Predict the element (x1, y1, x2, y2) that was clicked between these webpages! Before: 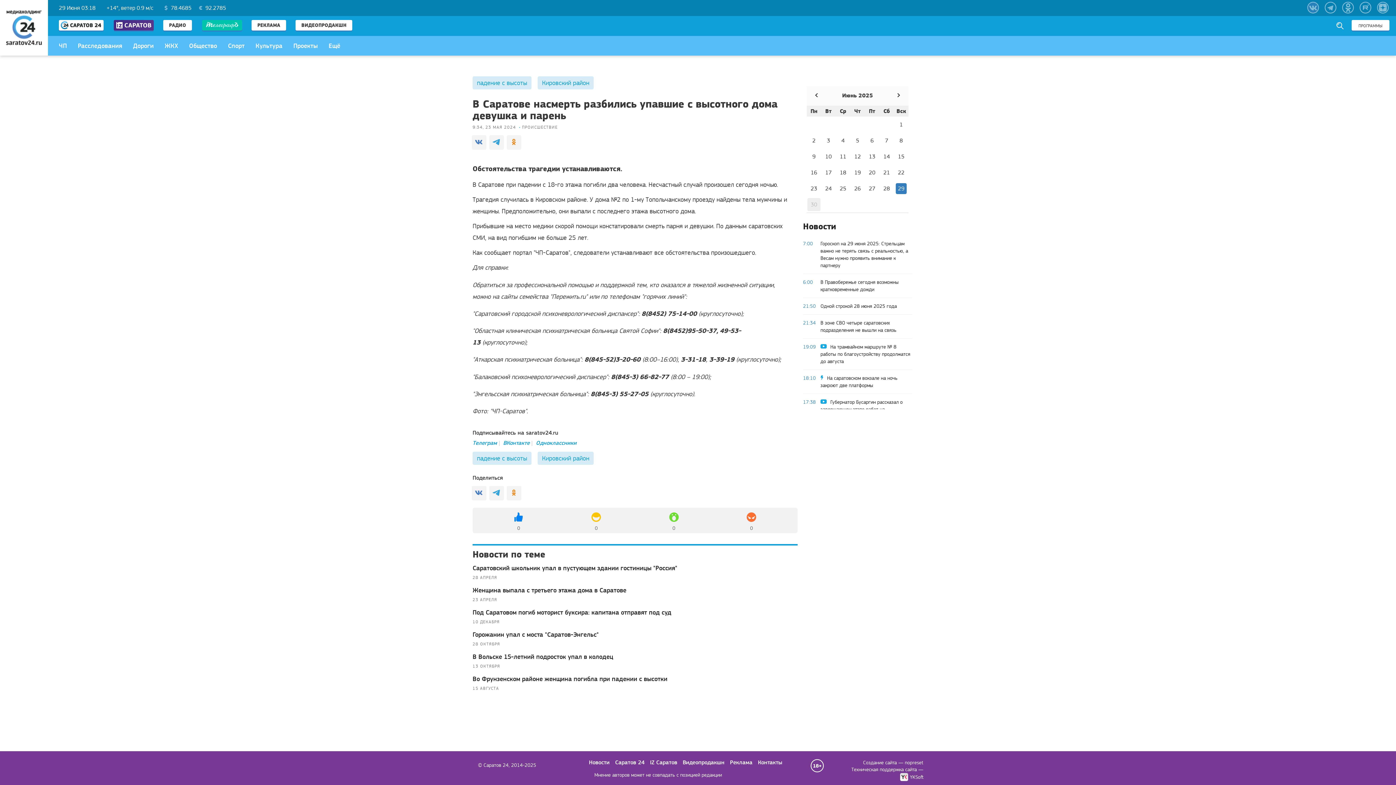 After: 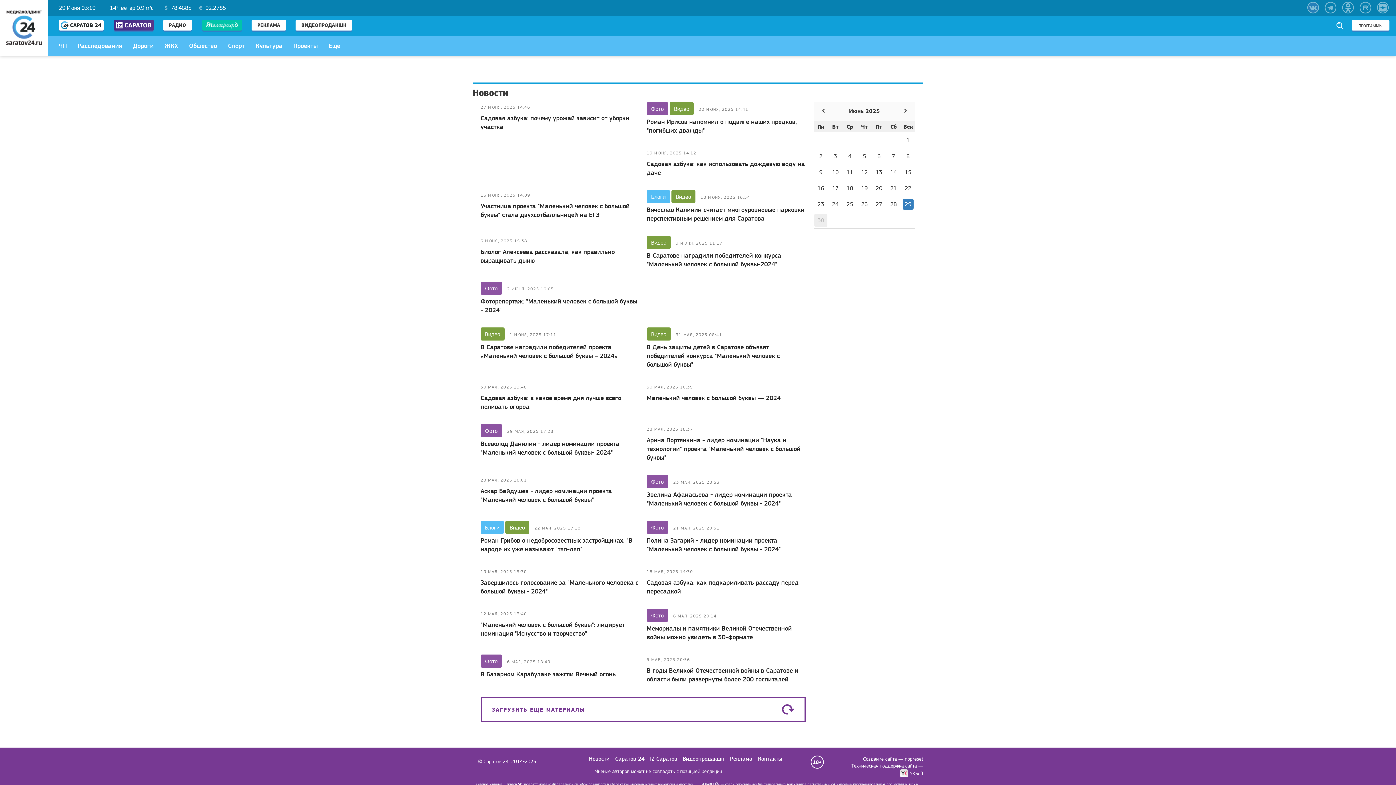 Action: bbox: (288, 36, 323, 54) label: Проекты